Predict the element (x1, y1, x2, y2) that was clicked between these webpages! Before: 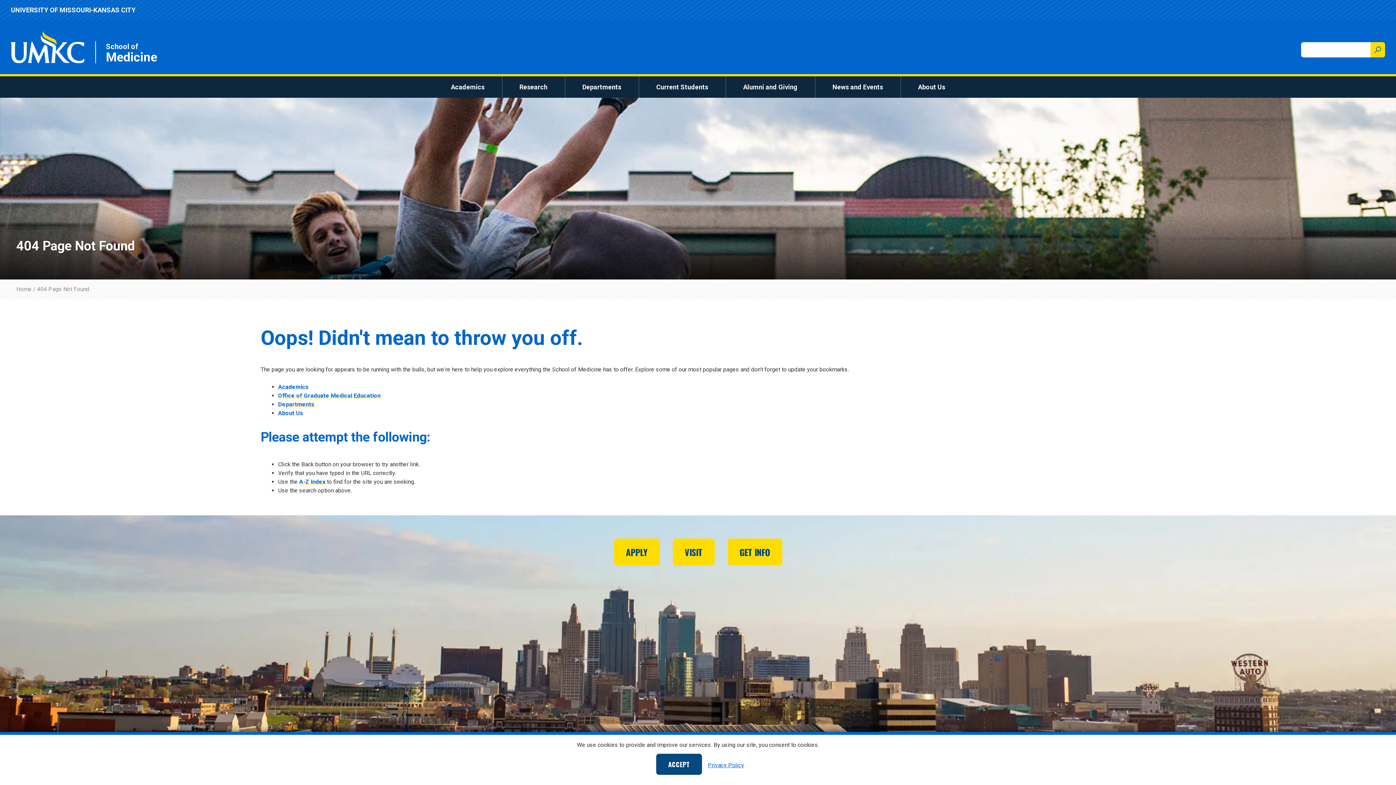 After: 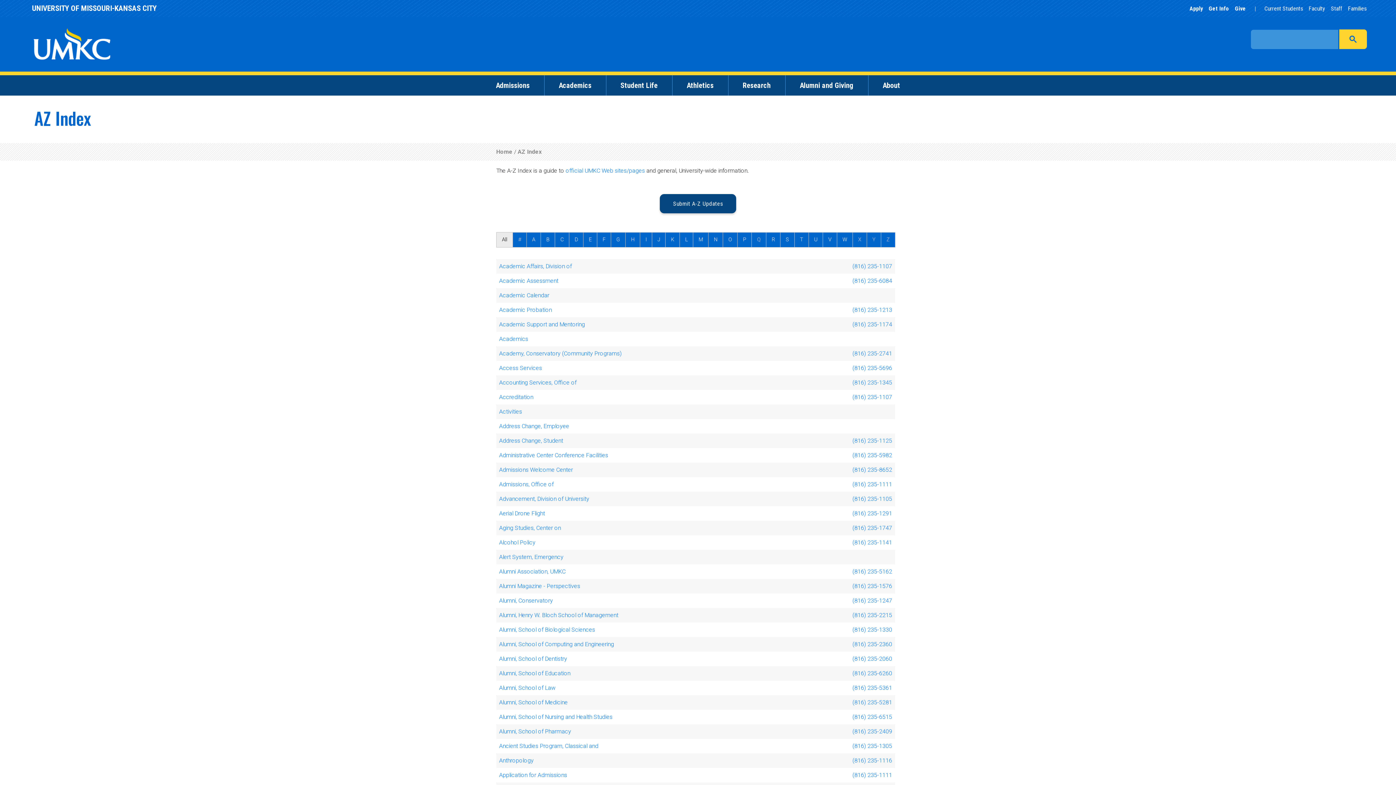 Action: label: A-Z Index bbox: (299, 478, 325, 485)